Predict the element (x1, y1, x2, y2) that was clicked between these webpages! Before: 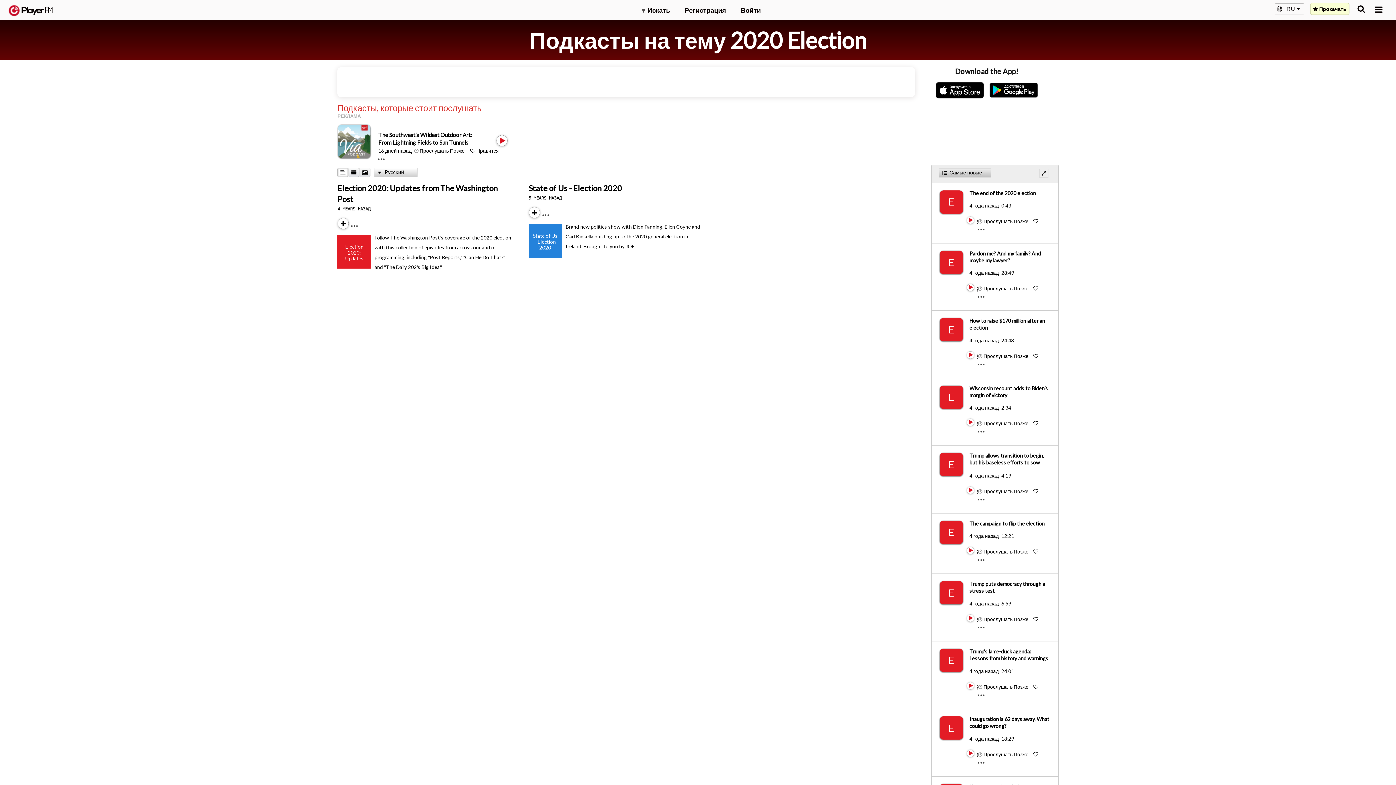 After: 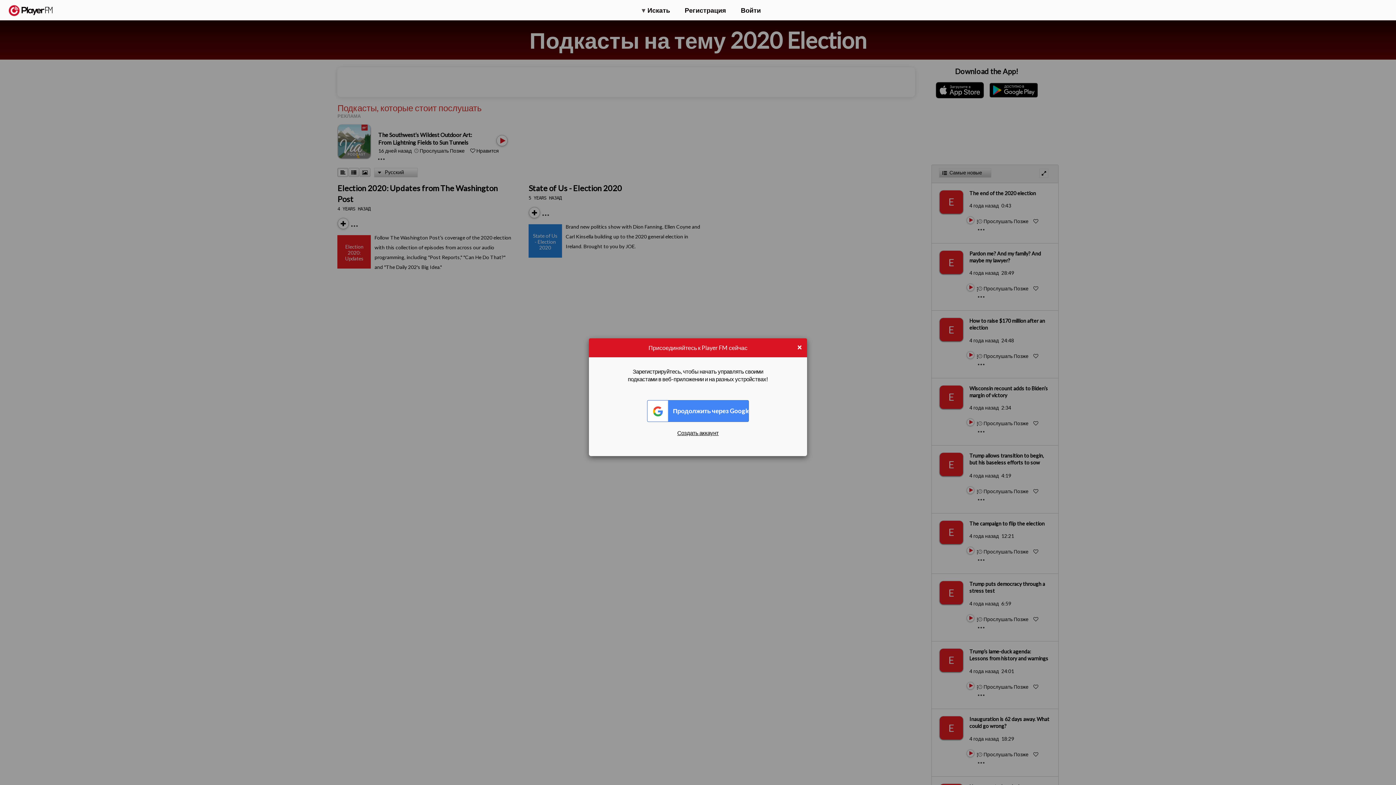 Action: label: Add to Play later bbox: (978, 684, 982, 690)